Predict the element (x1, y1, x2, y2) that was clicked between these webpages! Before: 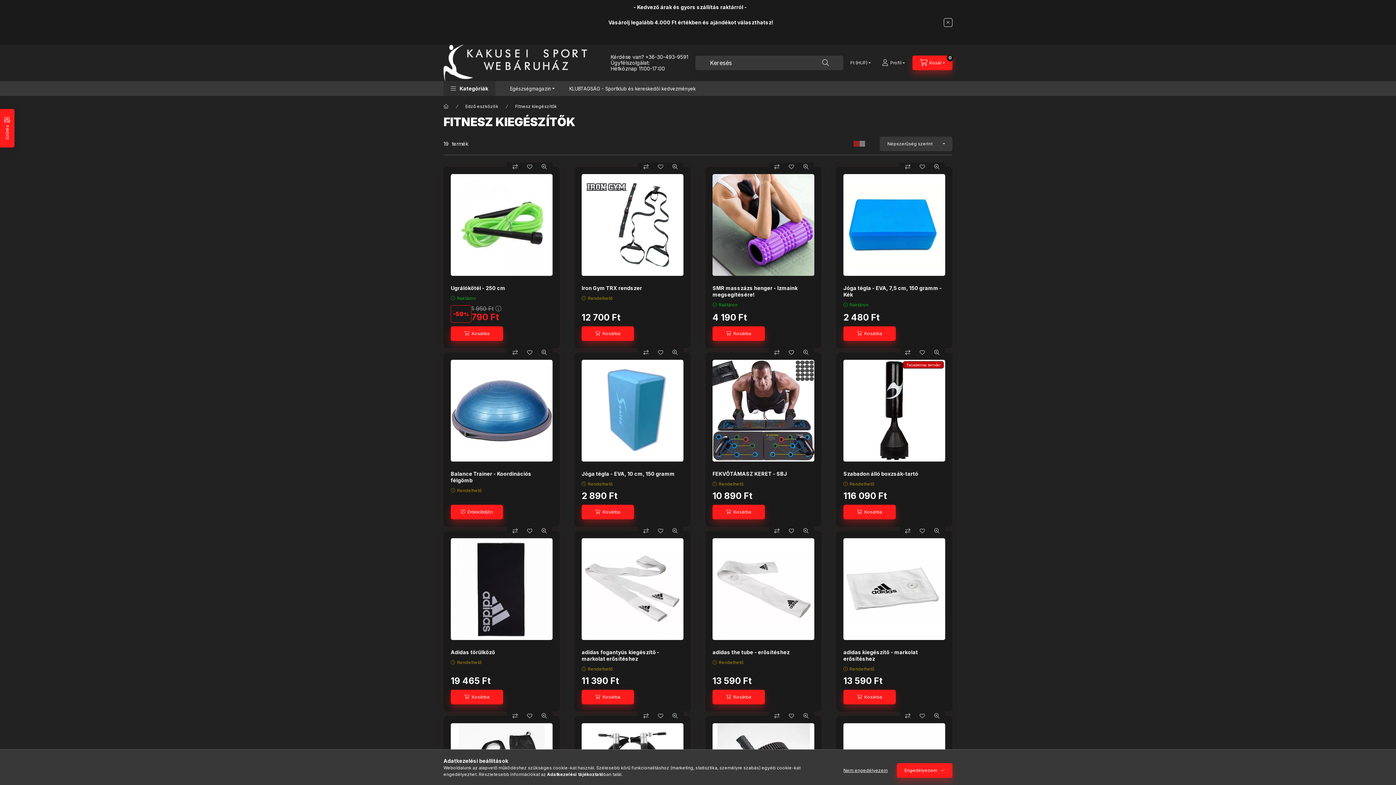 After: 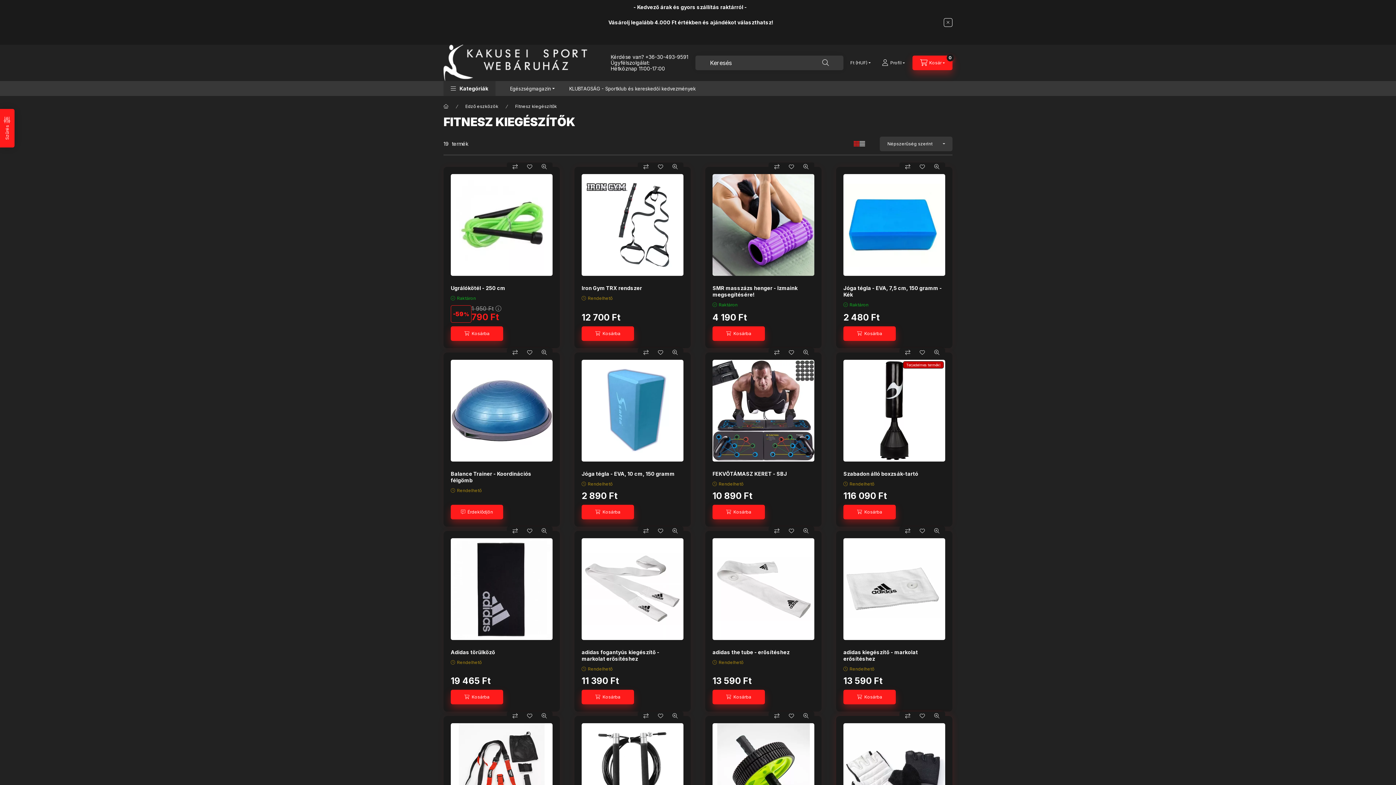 Action: label: Engedélyezem bbox: (897, 763, 952, 778)